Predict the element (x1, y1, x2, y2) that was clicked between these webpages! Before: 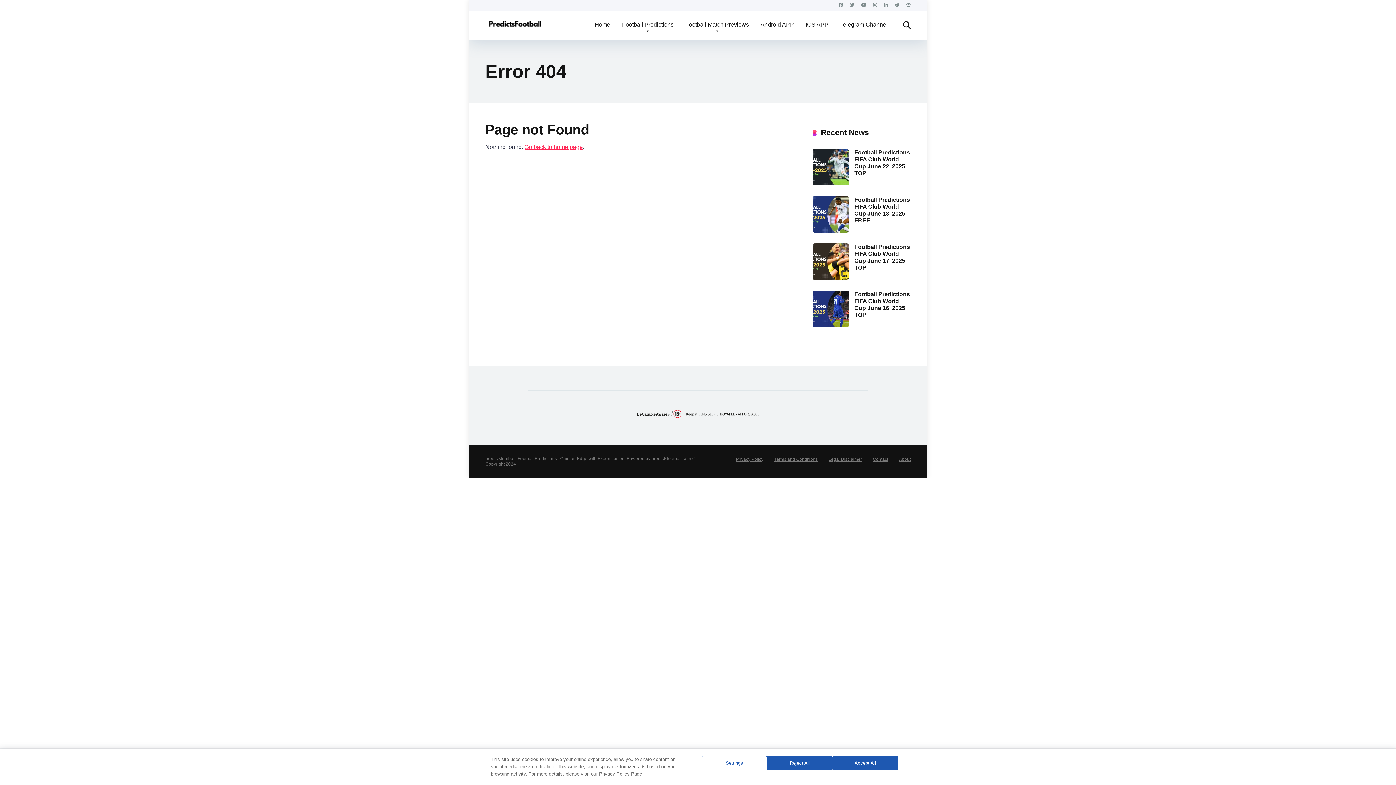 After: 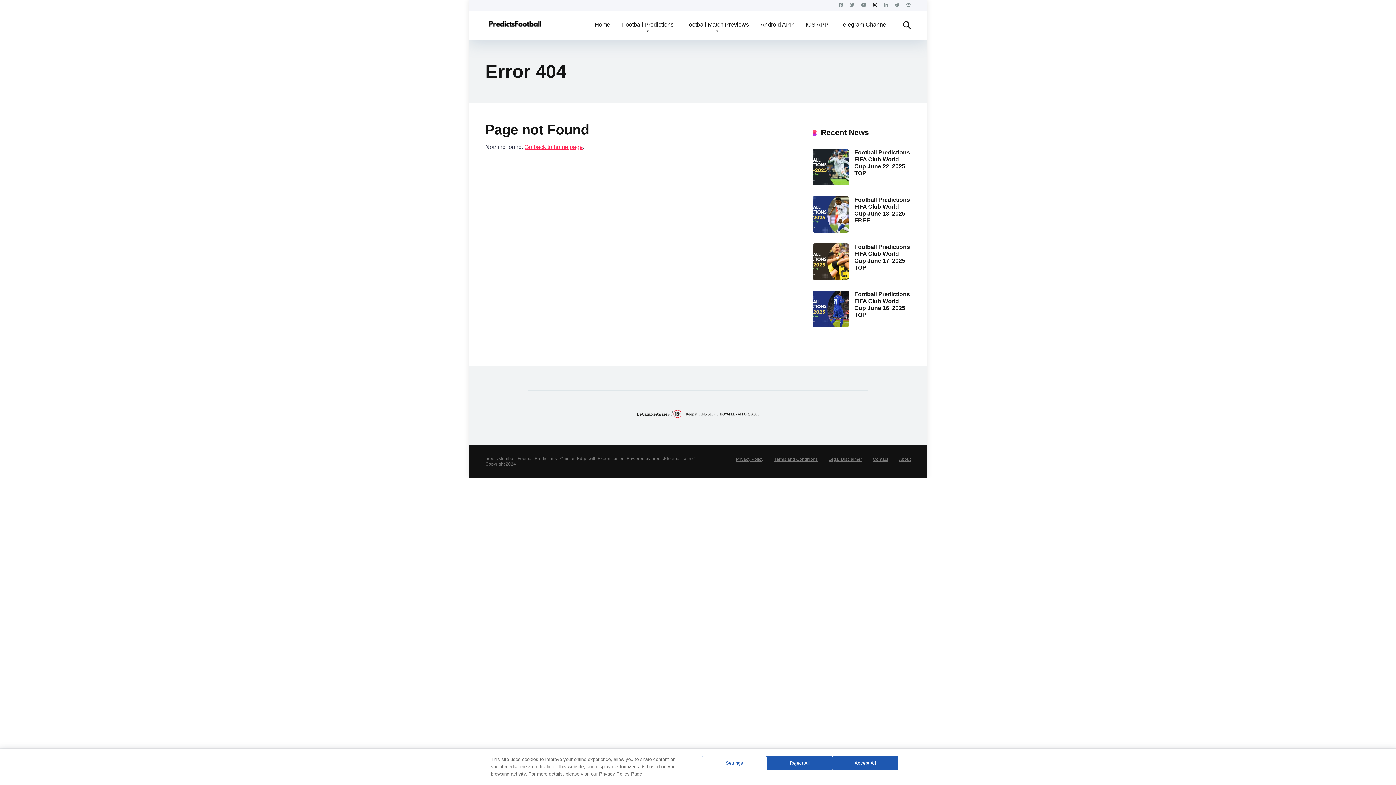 Action: bbox: (873, 0, 877, 10)